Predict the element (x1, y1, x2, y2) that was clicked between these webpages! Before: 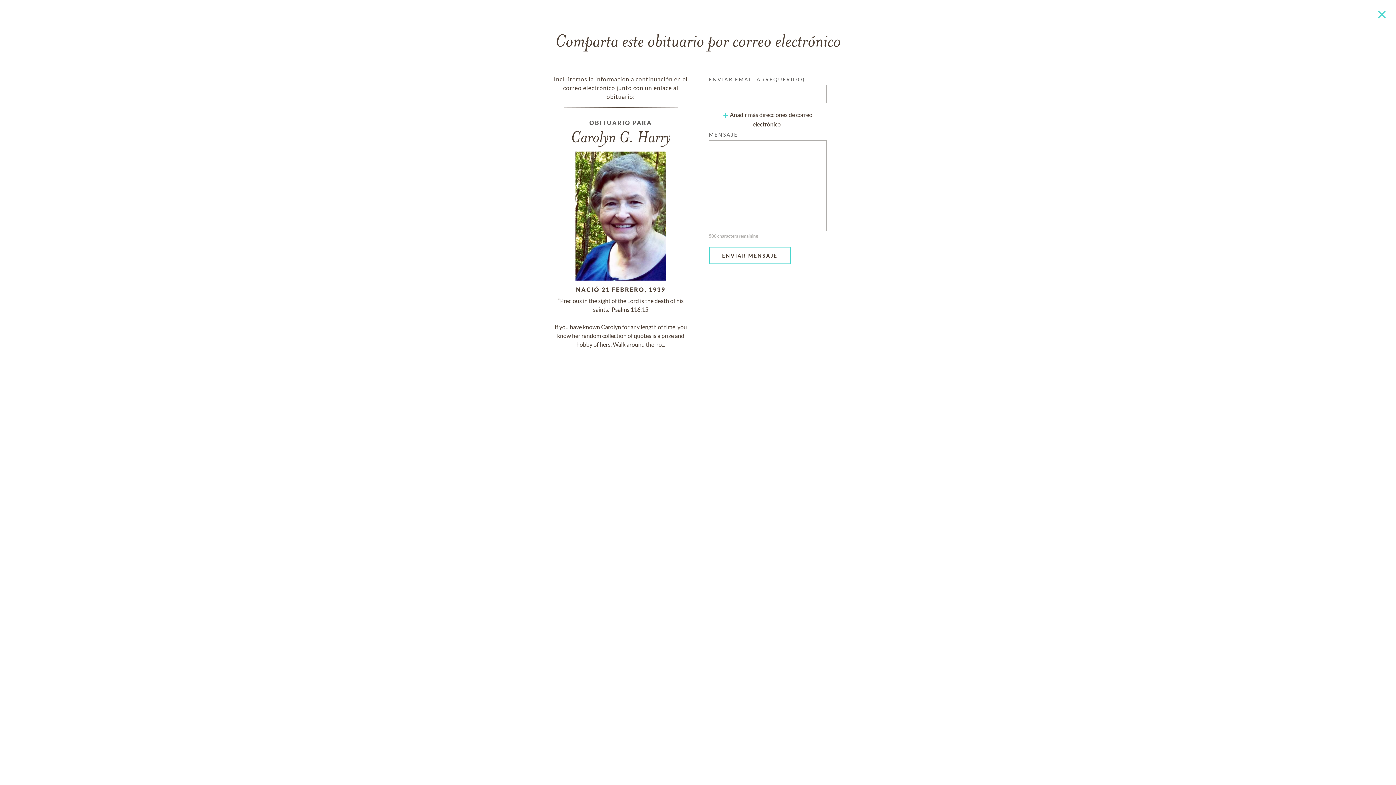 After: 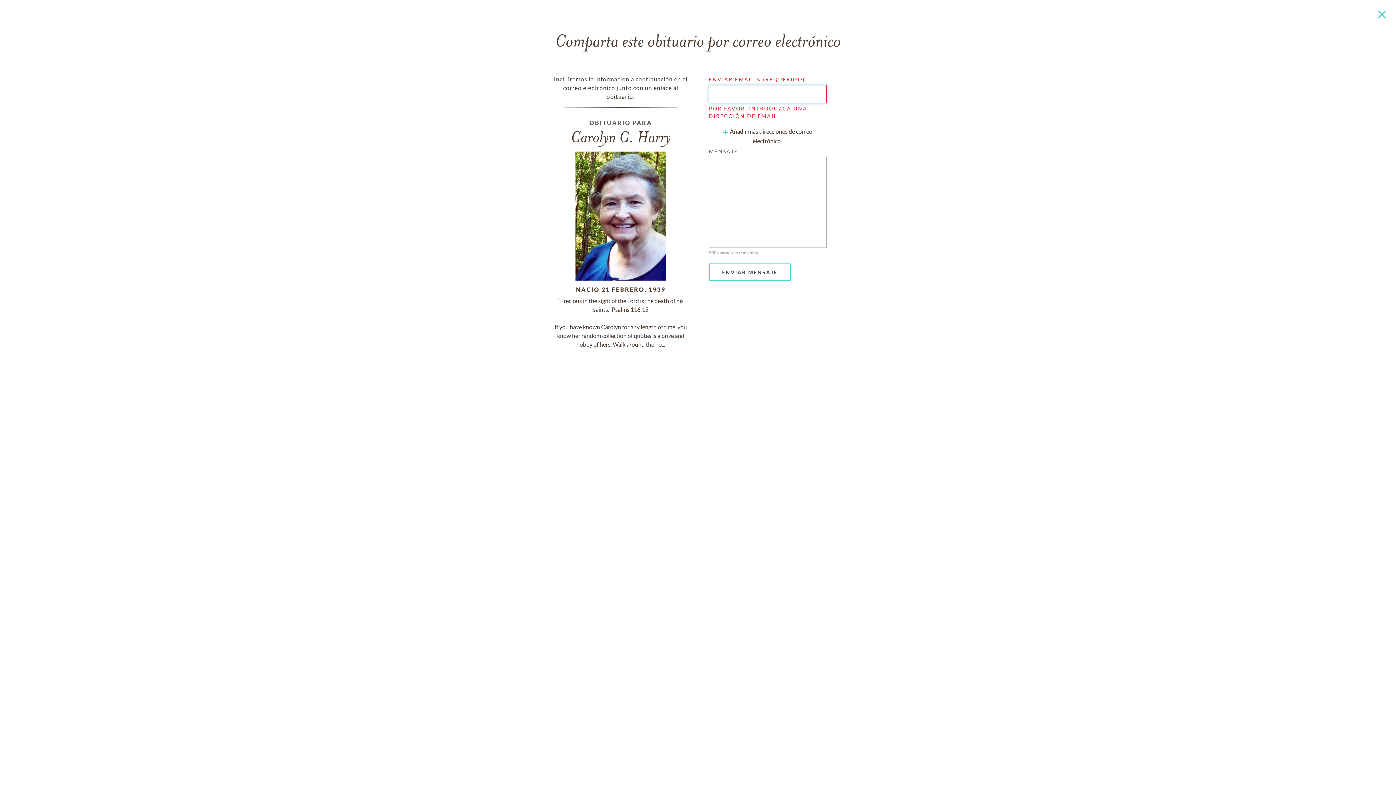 Action: label: ENVIAR MENSAJE bbox: (709, 247, 790, 264)